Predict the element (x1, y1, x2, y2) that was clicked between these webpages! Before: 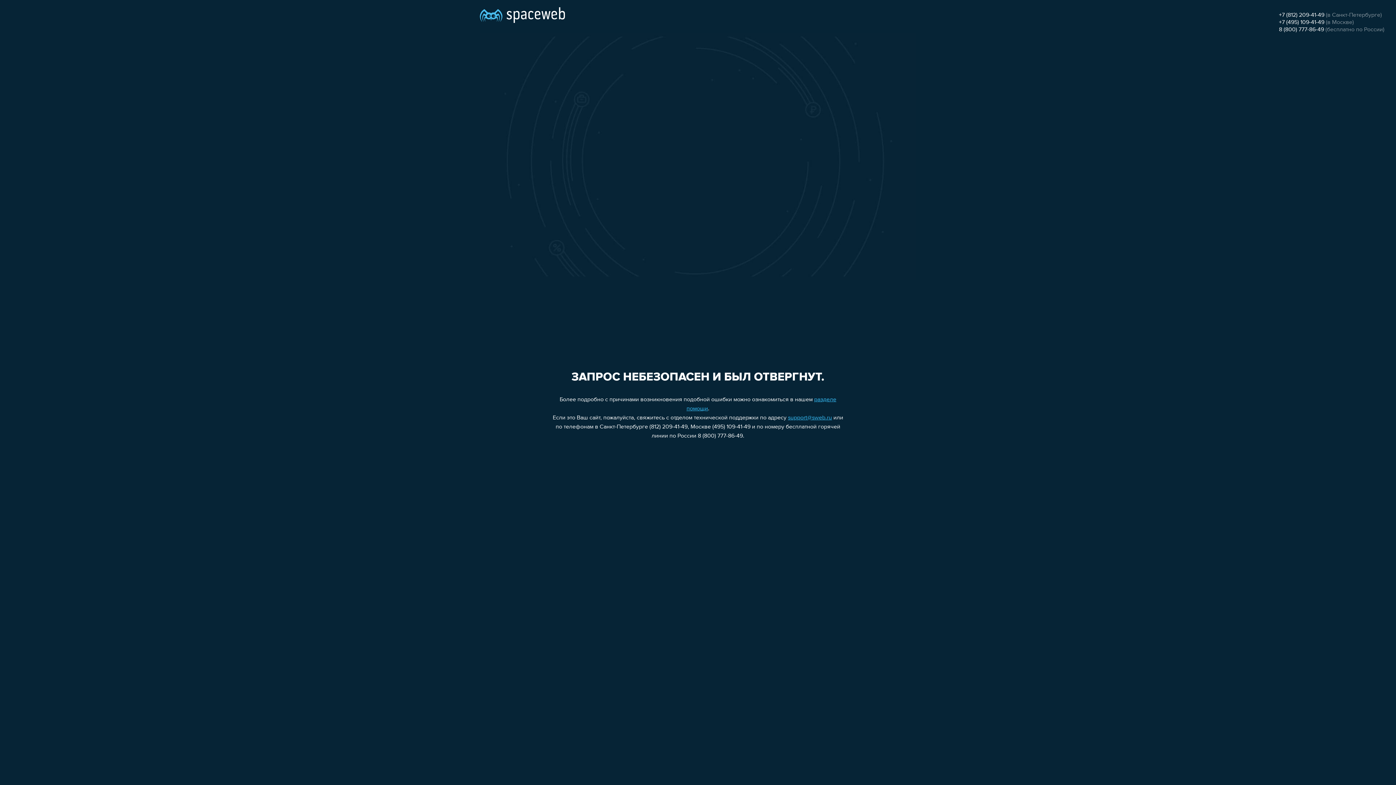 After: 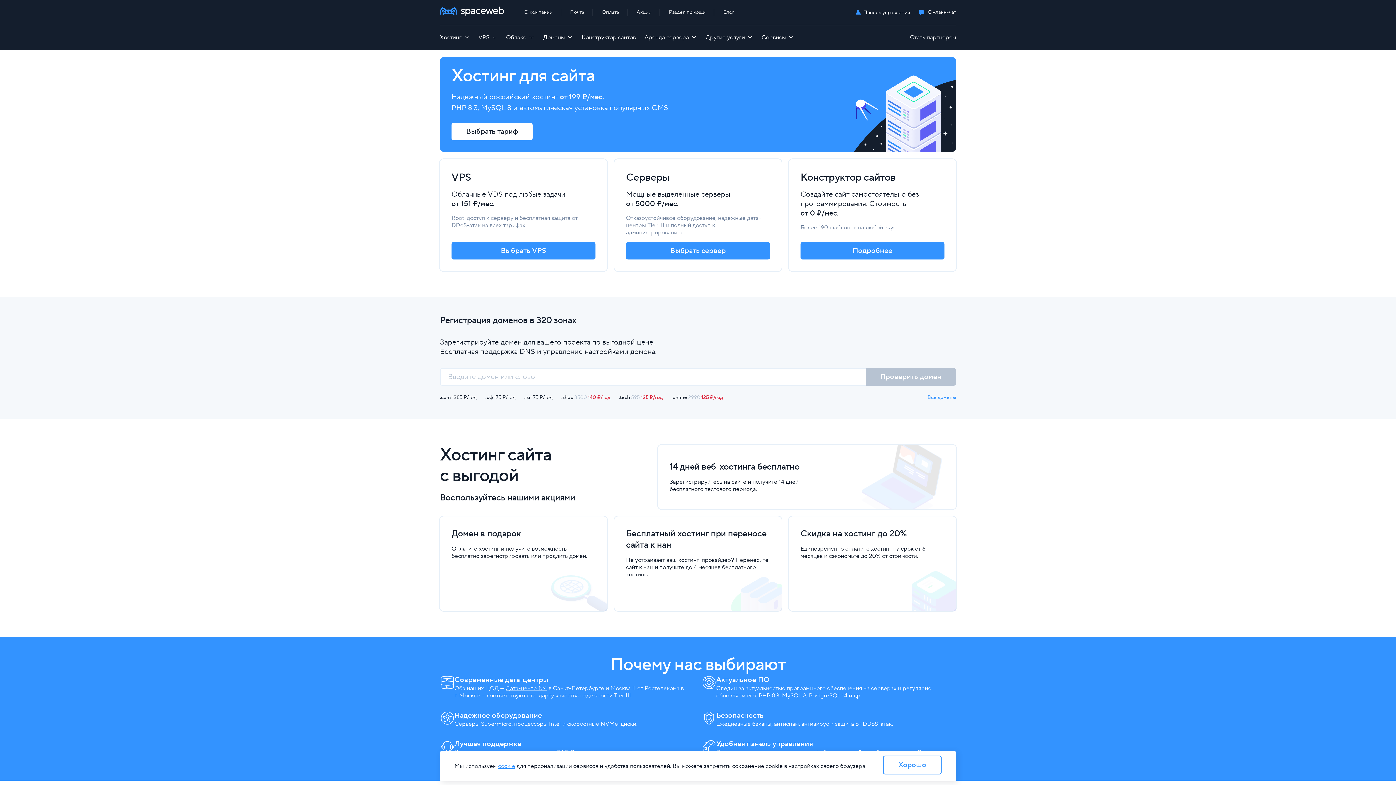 Action: bbox: (480, 0, 565, 25)